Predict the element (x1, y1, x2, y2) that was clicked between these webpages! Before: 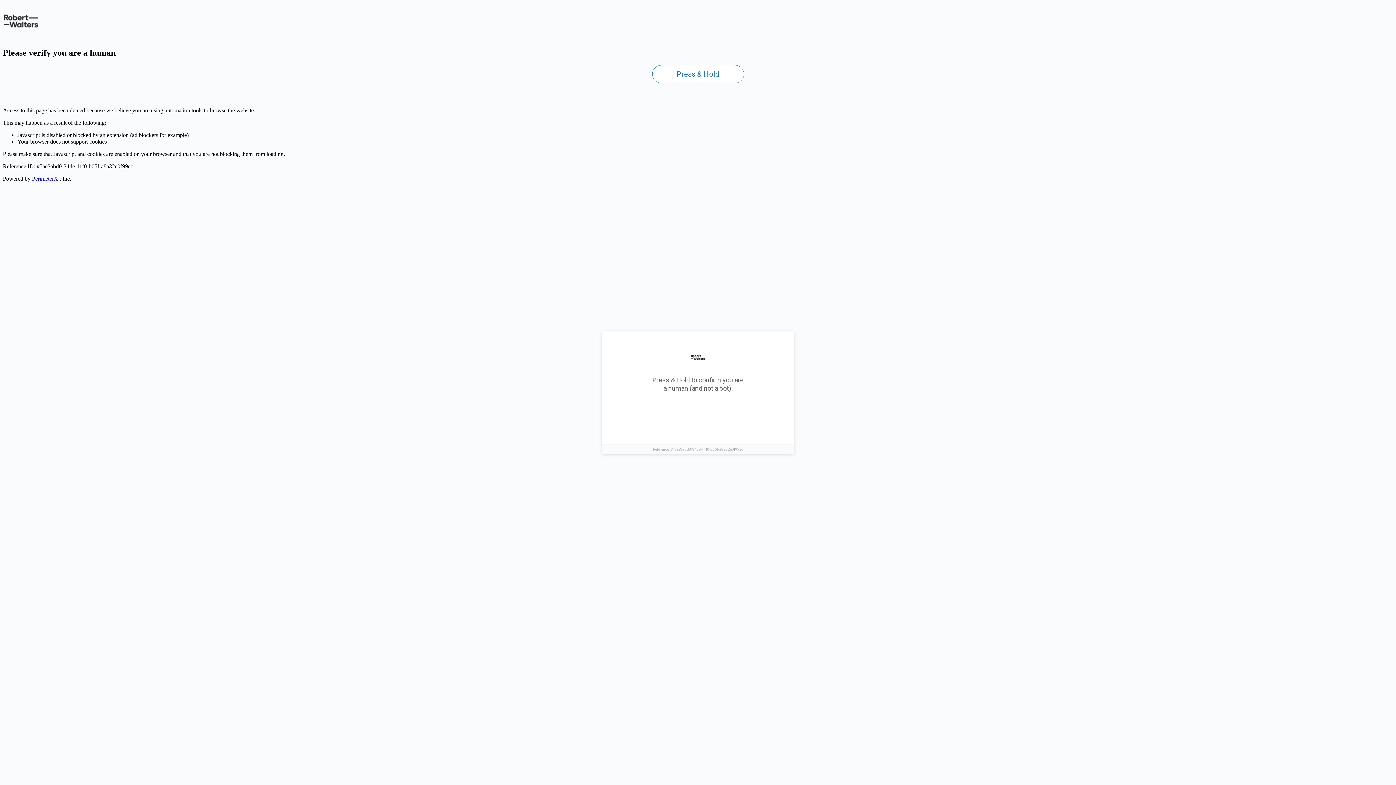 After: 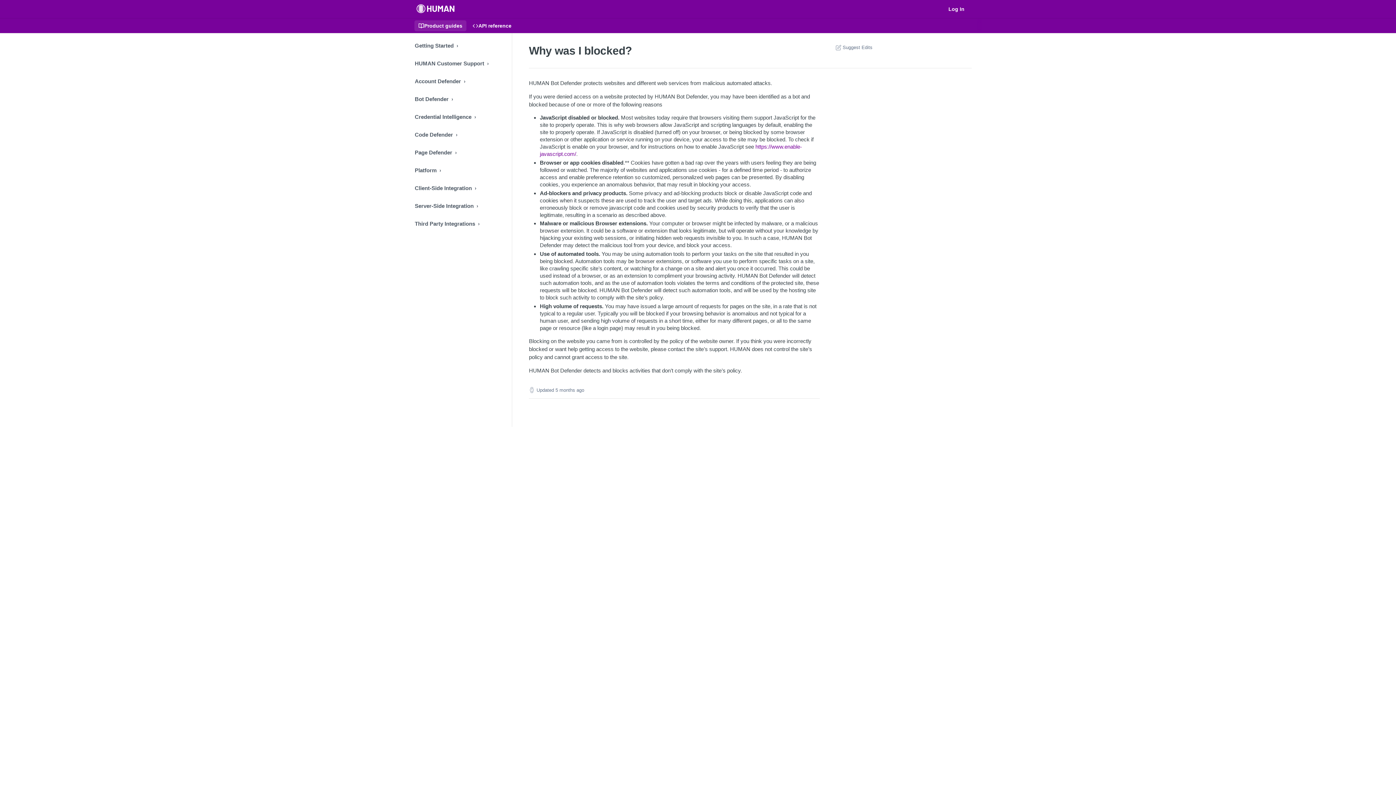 Action: label: PerimeterX bbox: (32, 175, 58, 181)